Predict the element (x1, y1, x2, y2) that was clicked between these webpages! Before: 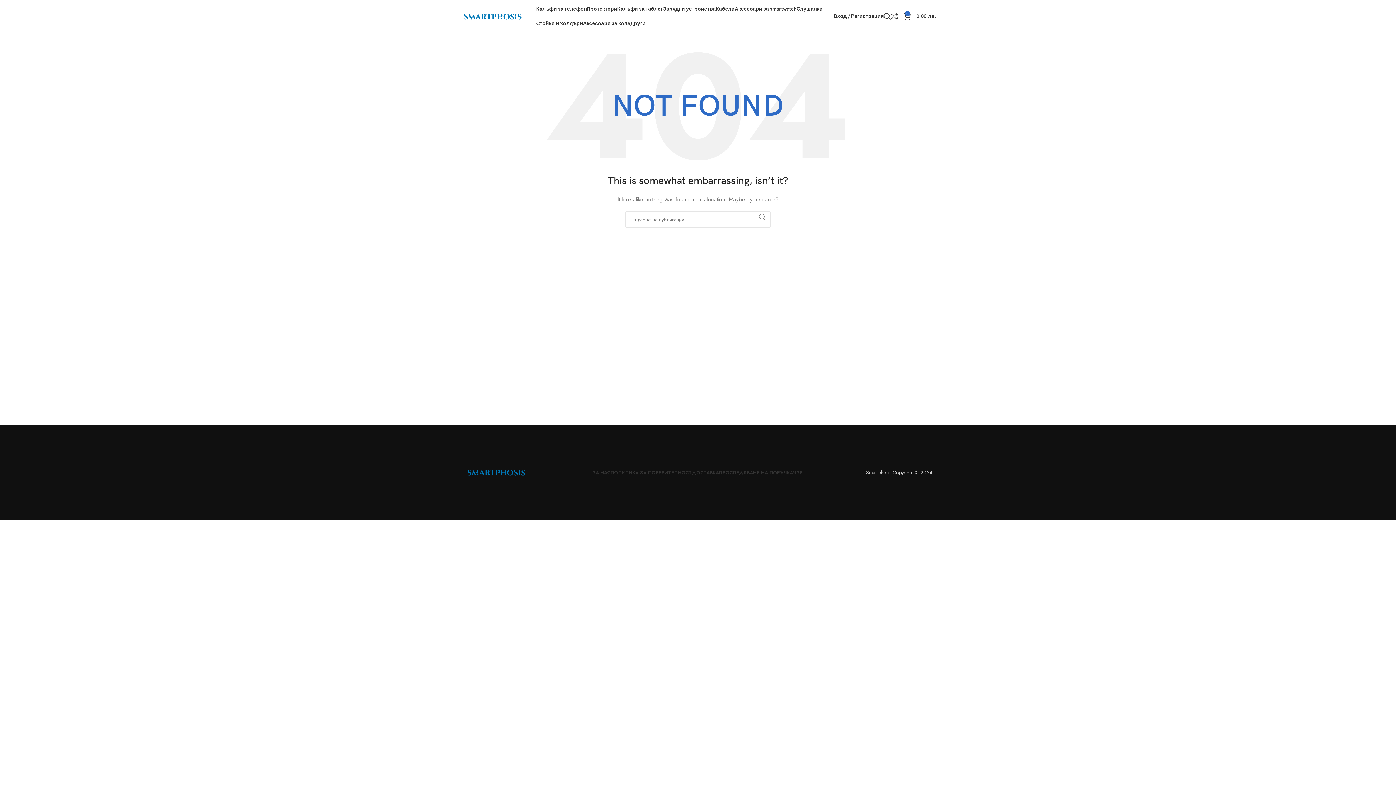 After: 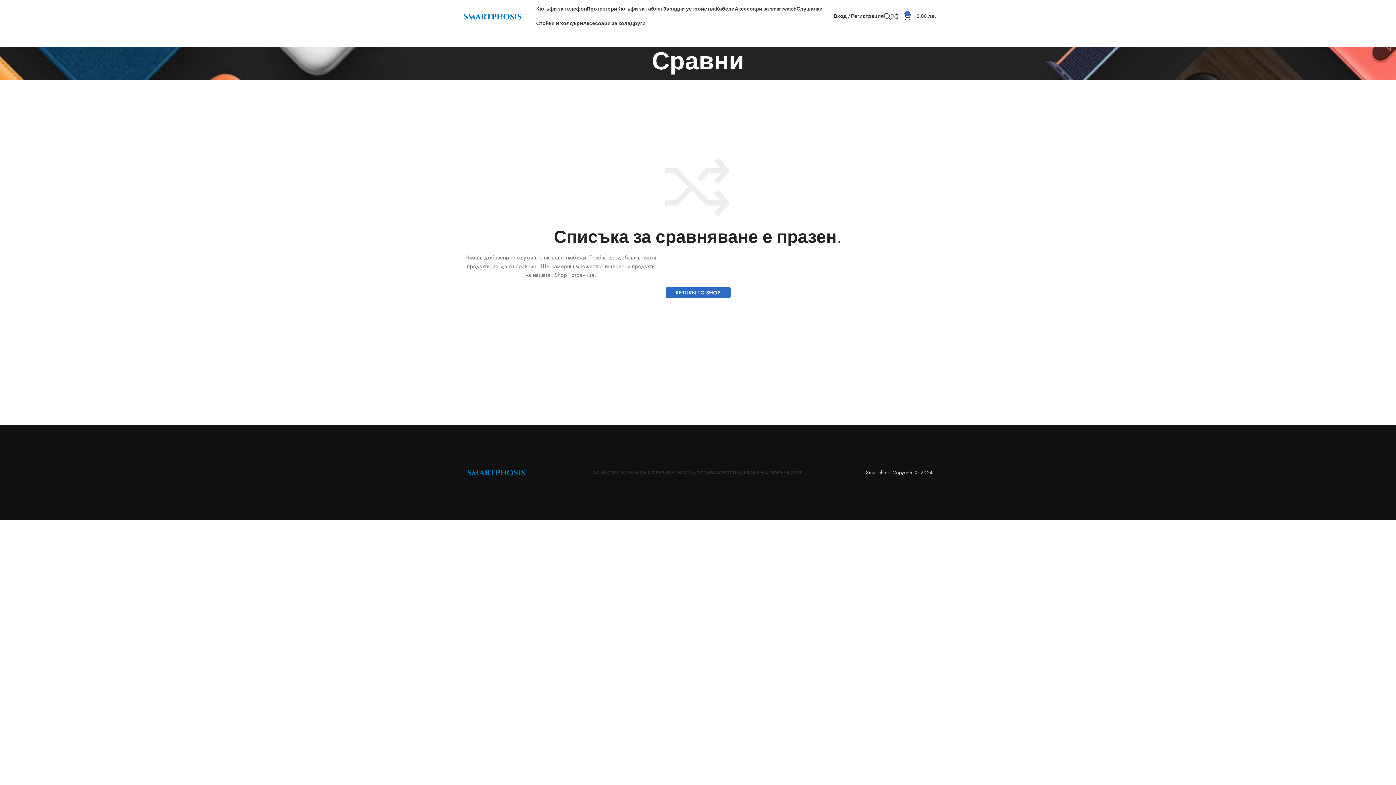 Action: bbox: (891, 9, 904, 23) label: 0